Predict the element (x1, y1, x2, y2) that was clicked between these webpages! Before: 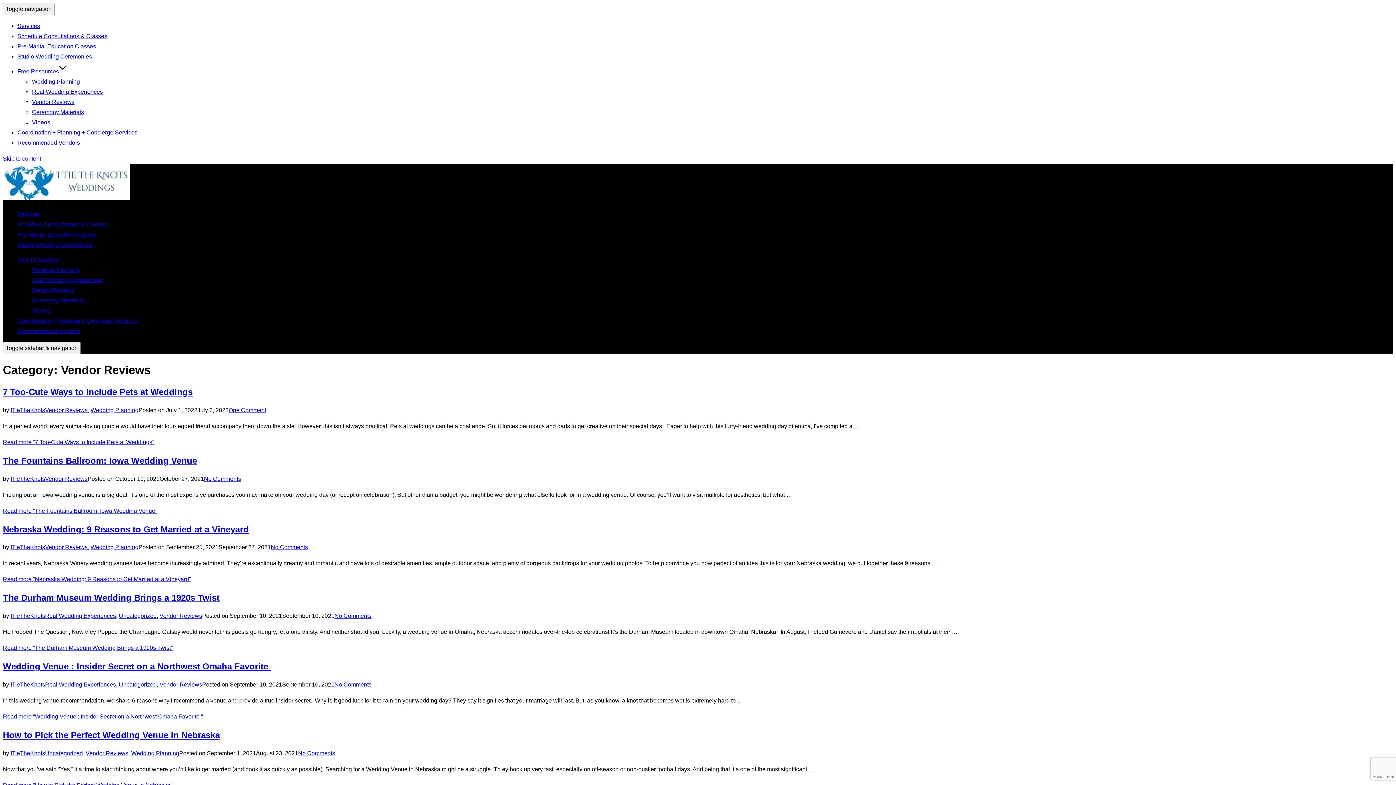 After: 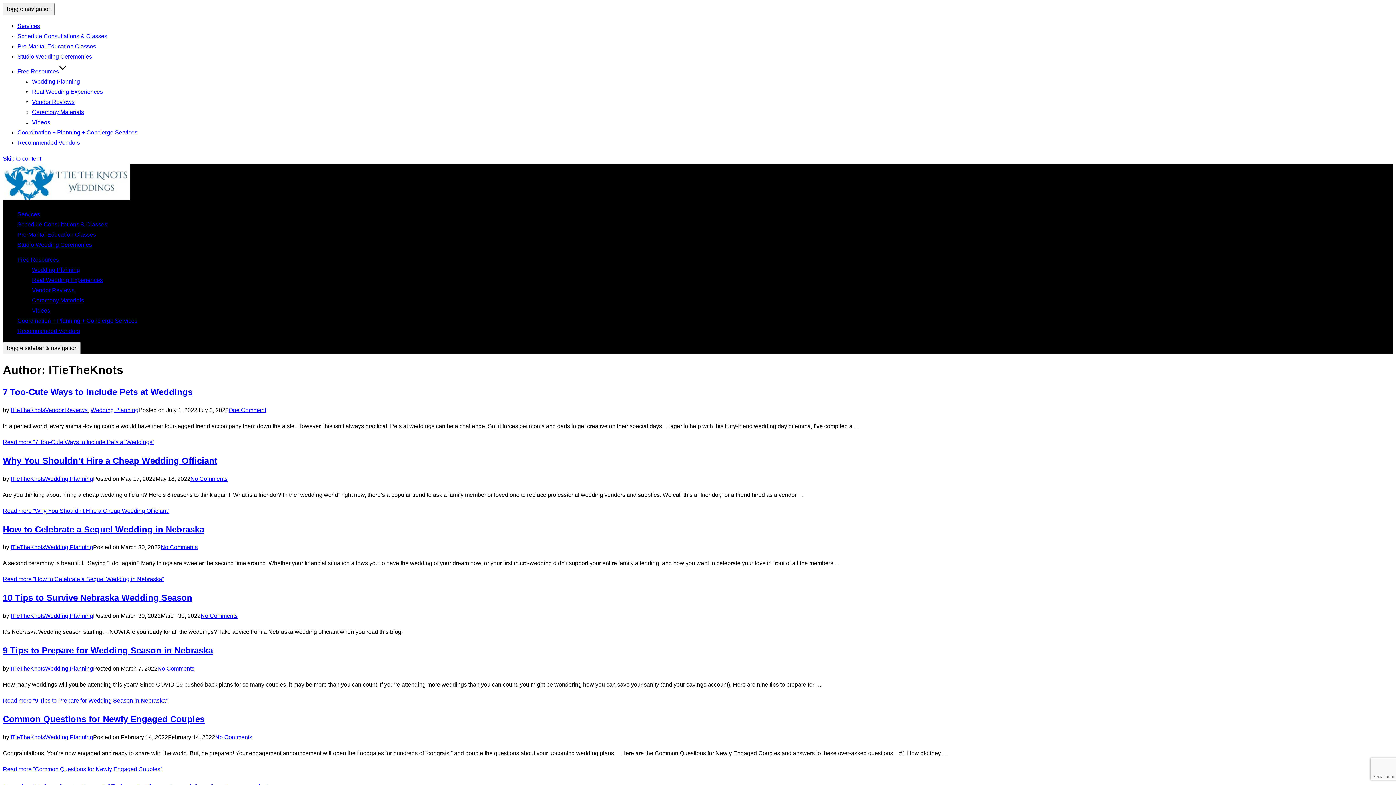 Action: label: ITieTheKnots bbox: (10, 750, 45, 756)